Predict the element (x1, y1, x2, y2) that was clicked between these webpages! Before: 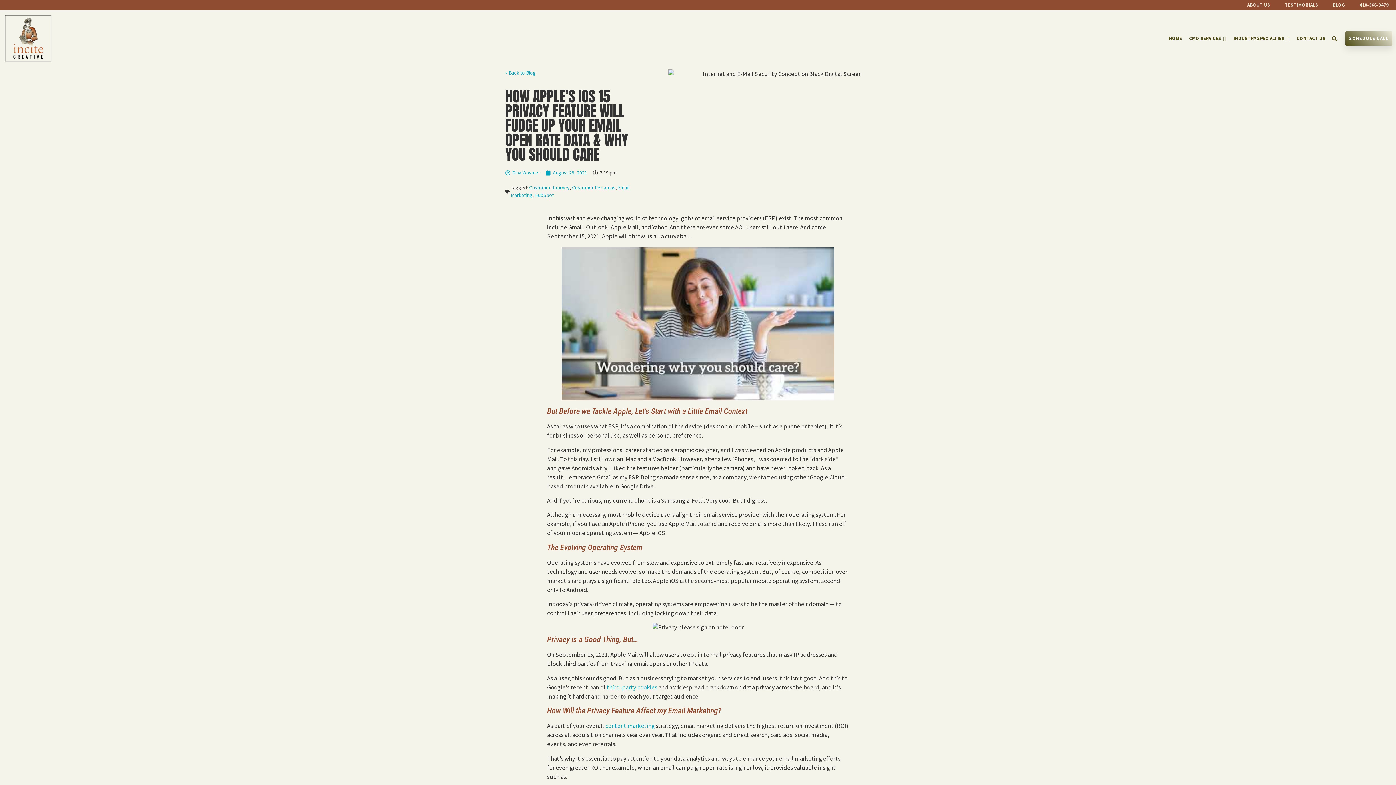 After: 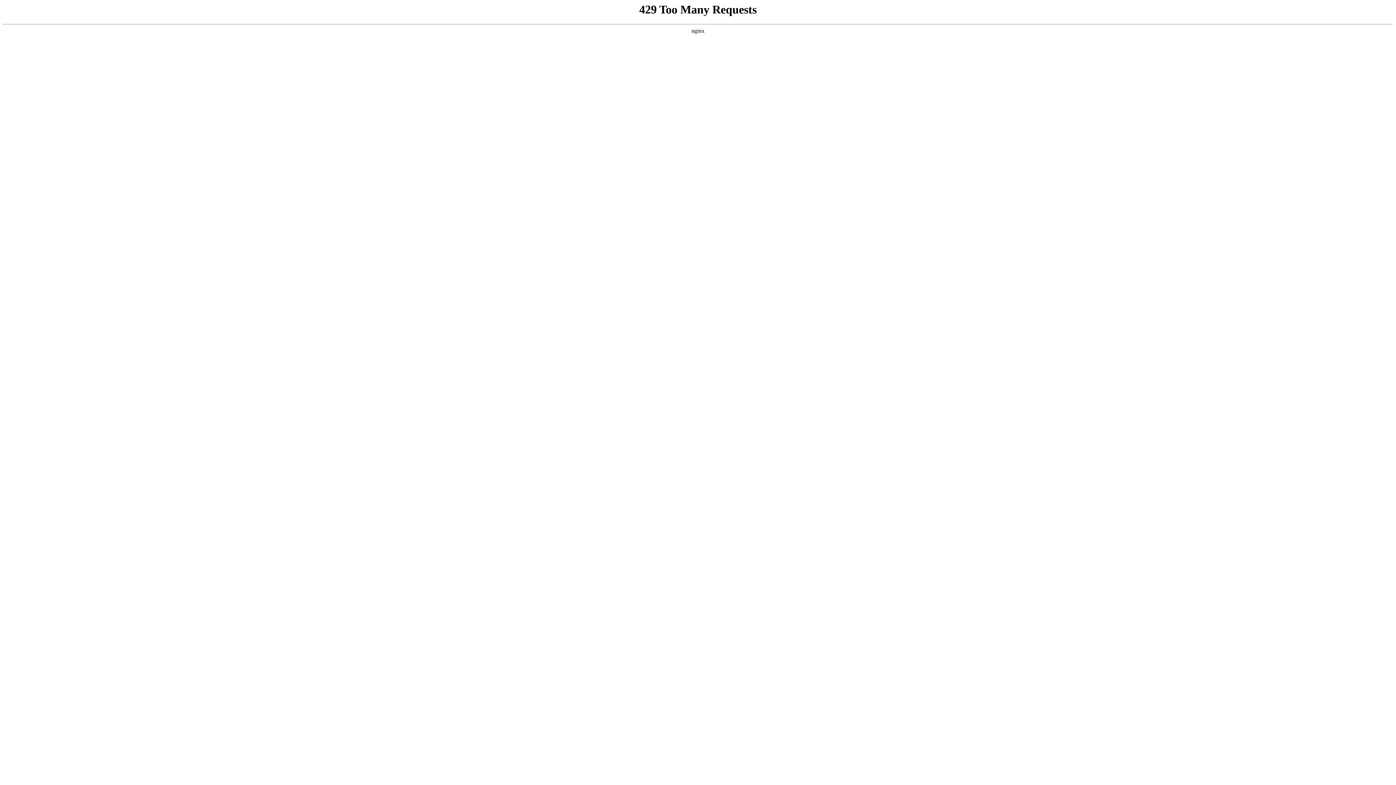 Action: bbox: (529, 184, 569, 191) label: Customer Journey